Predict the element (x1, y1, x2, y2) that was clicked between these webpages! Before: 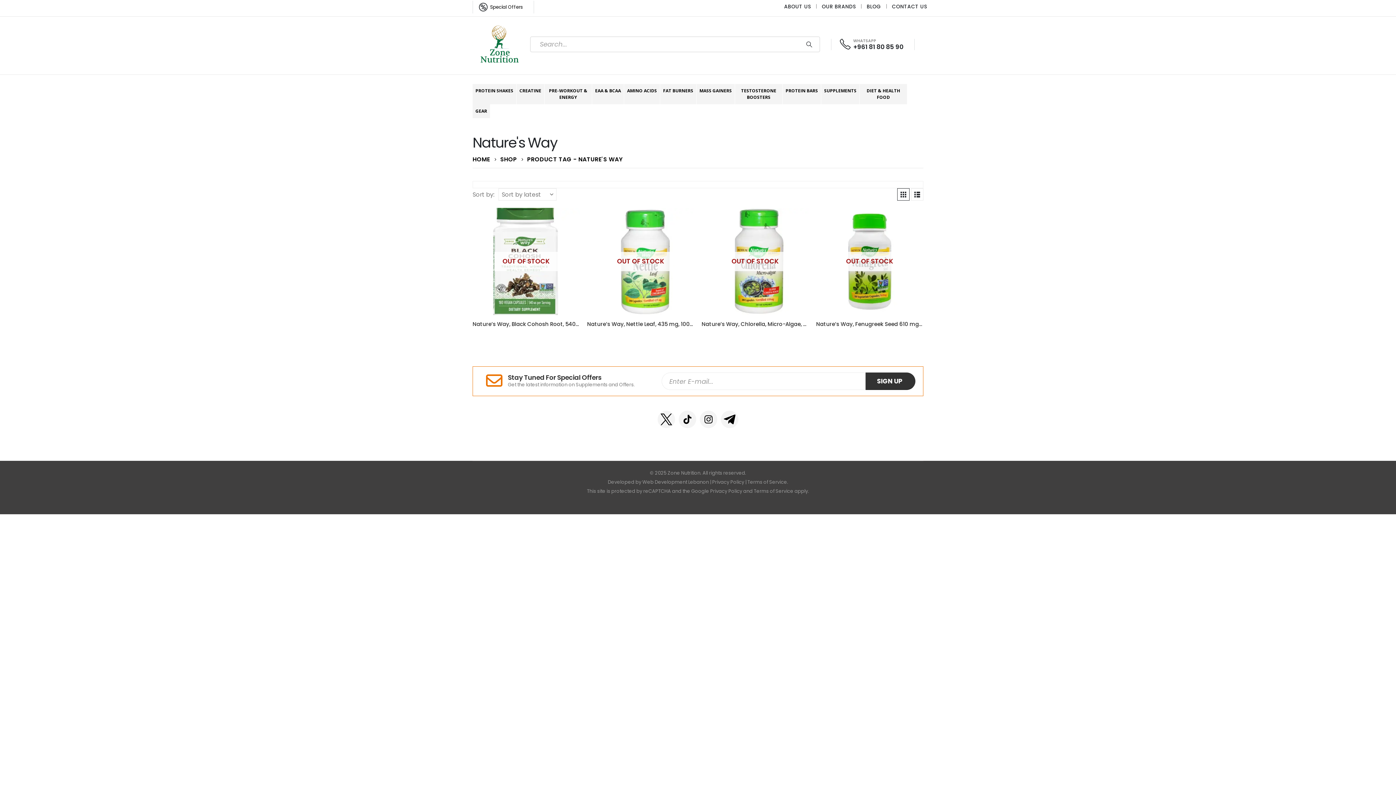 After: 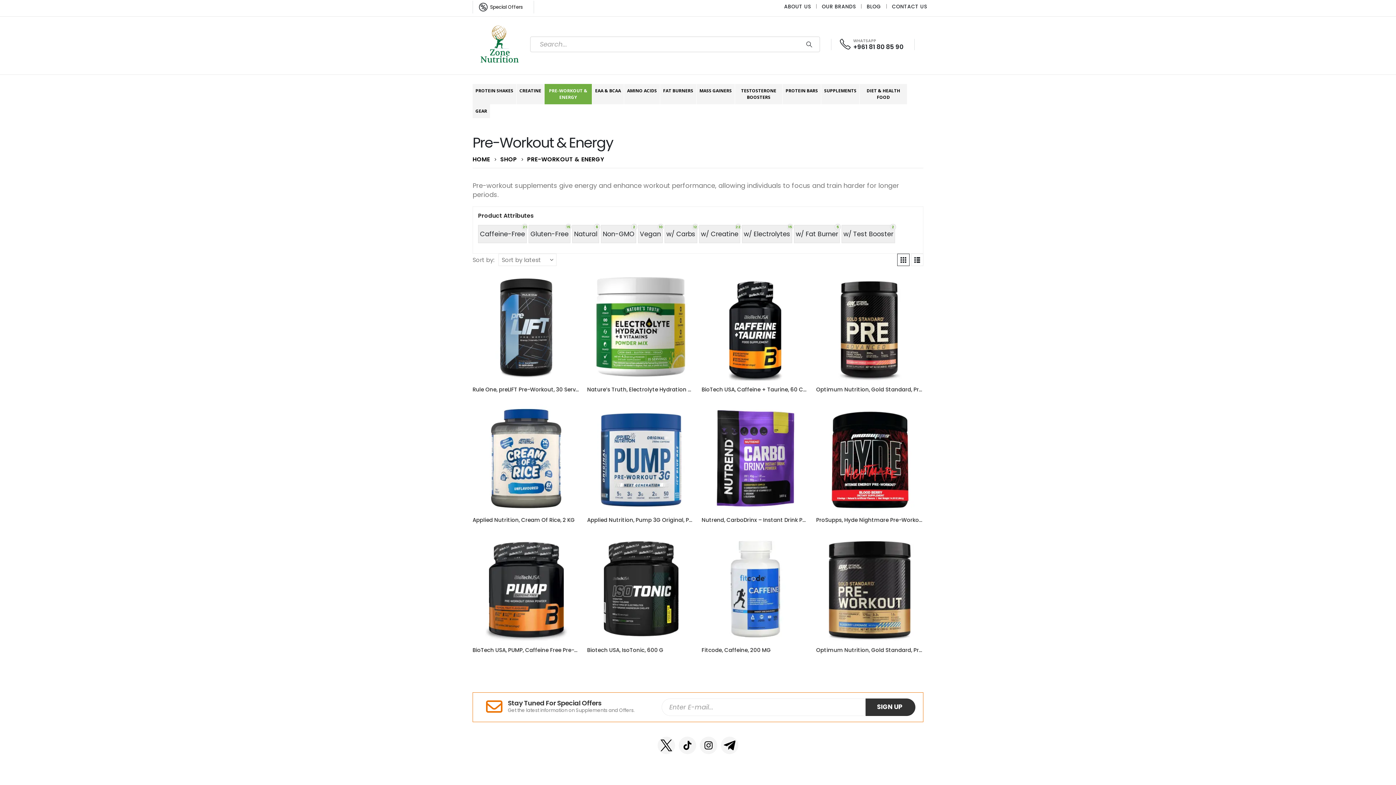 Action: label: PRE-WORKOUT & ENERGY bbox: (544, 84, 592, 104)